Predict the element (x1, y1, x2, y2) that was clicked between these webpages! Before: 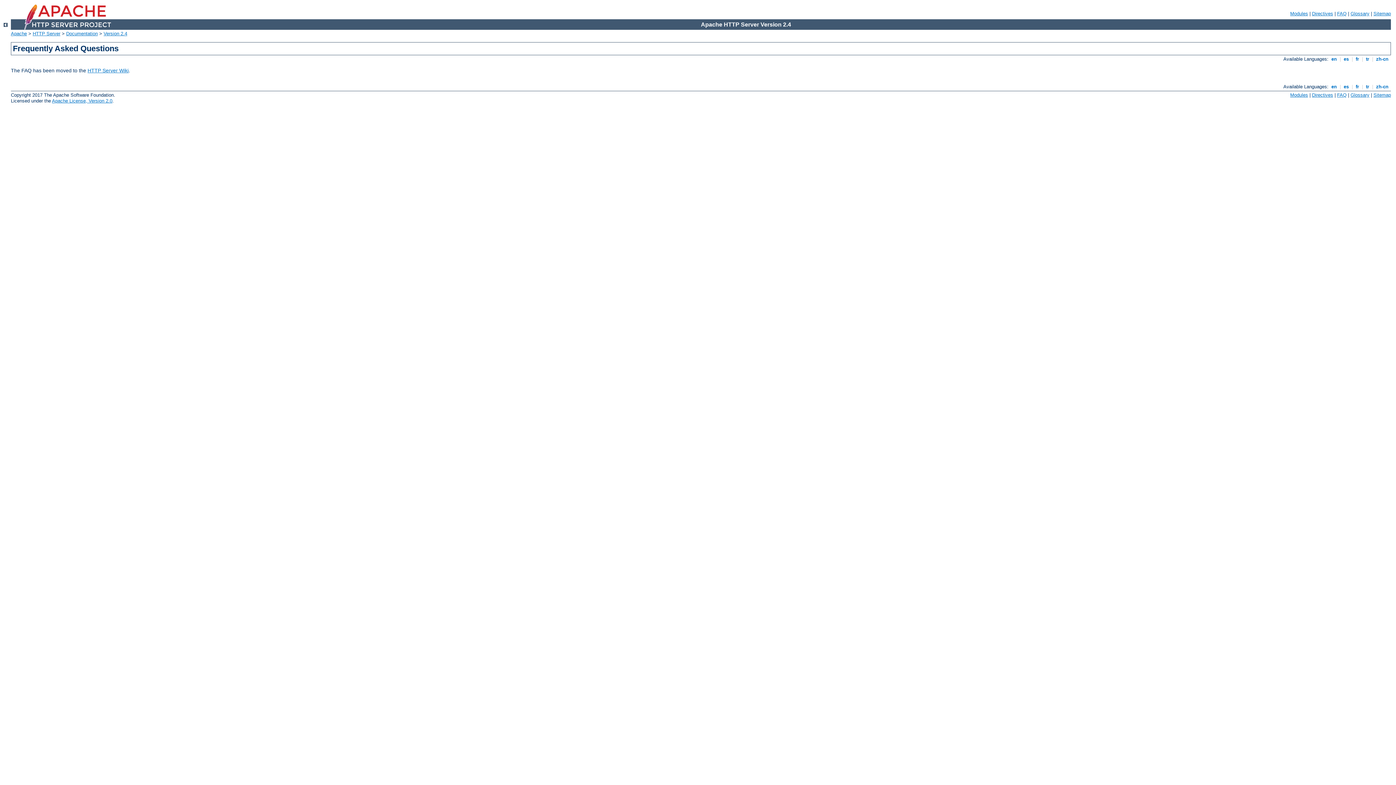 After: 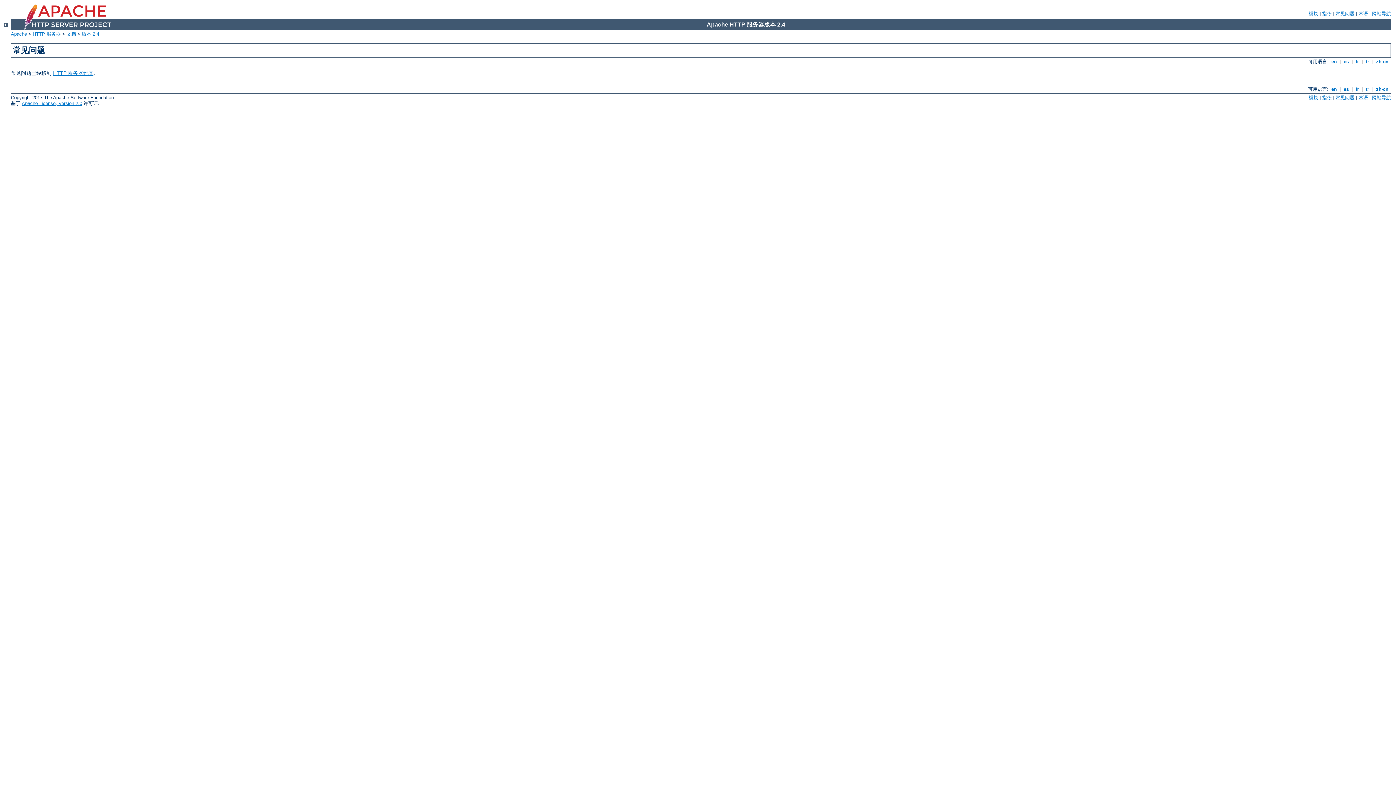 Action: bbox: (1374, 56, 1390, 61) label:  zh-cn 